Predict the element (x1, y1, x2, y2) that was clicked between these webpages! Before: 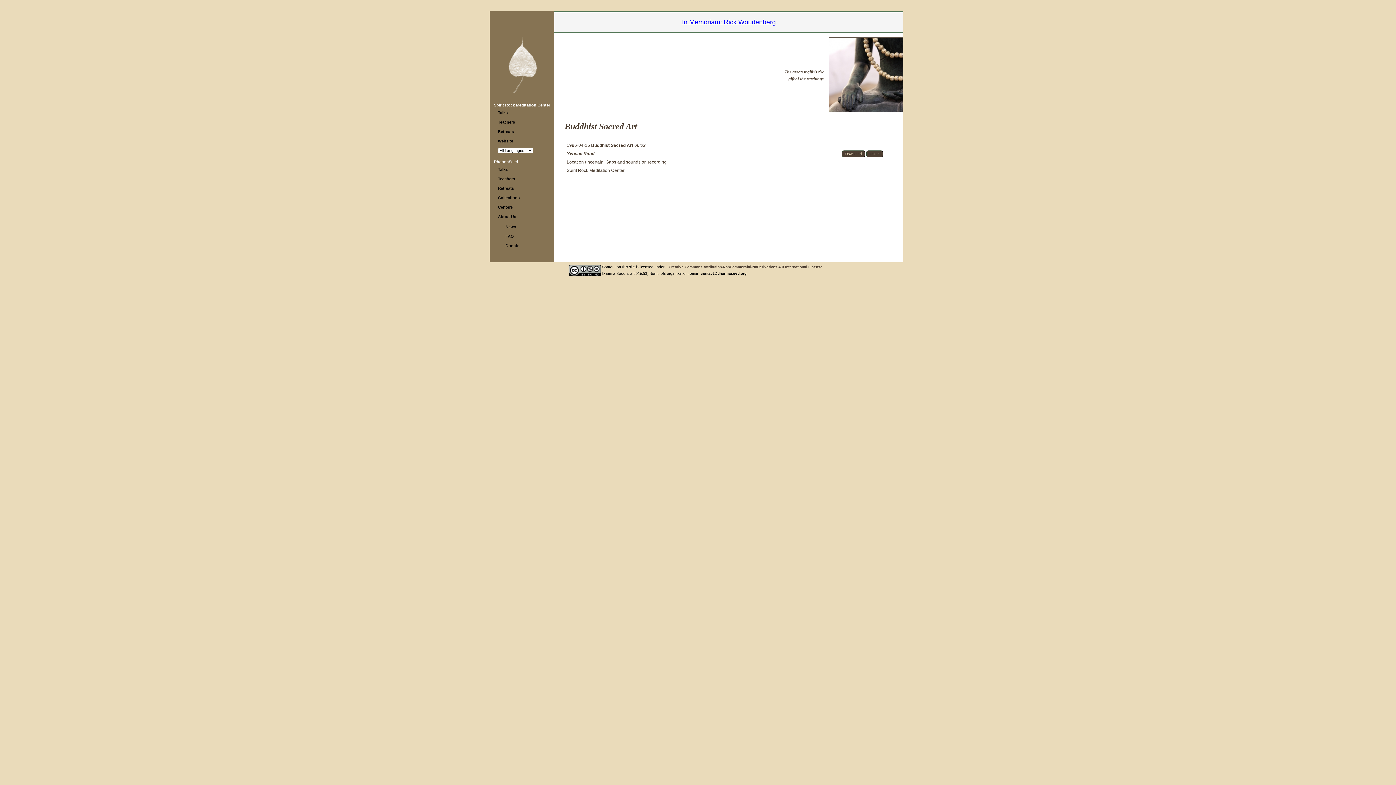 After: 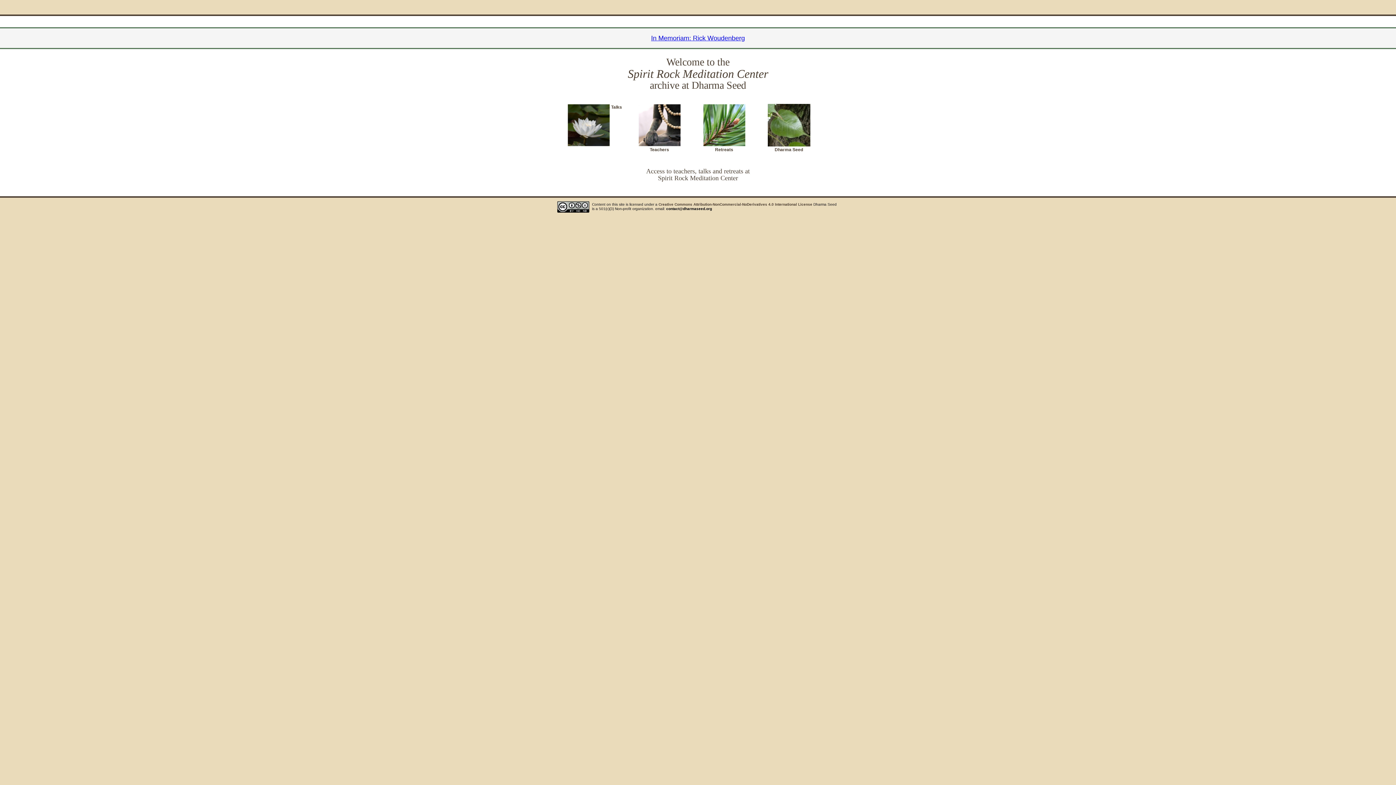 Action: label: Spirit Rock Meditation Center bbox: (493, 102, 550, 107)